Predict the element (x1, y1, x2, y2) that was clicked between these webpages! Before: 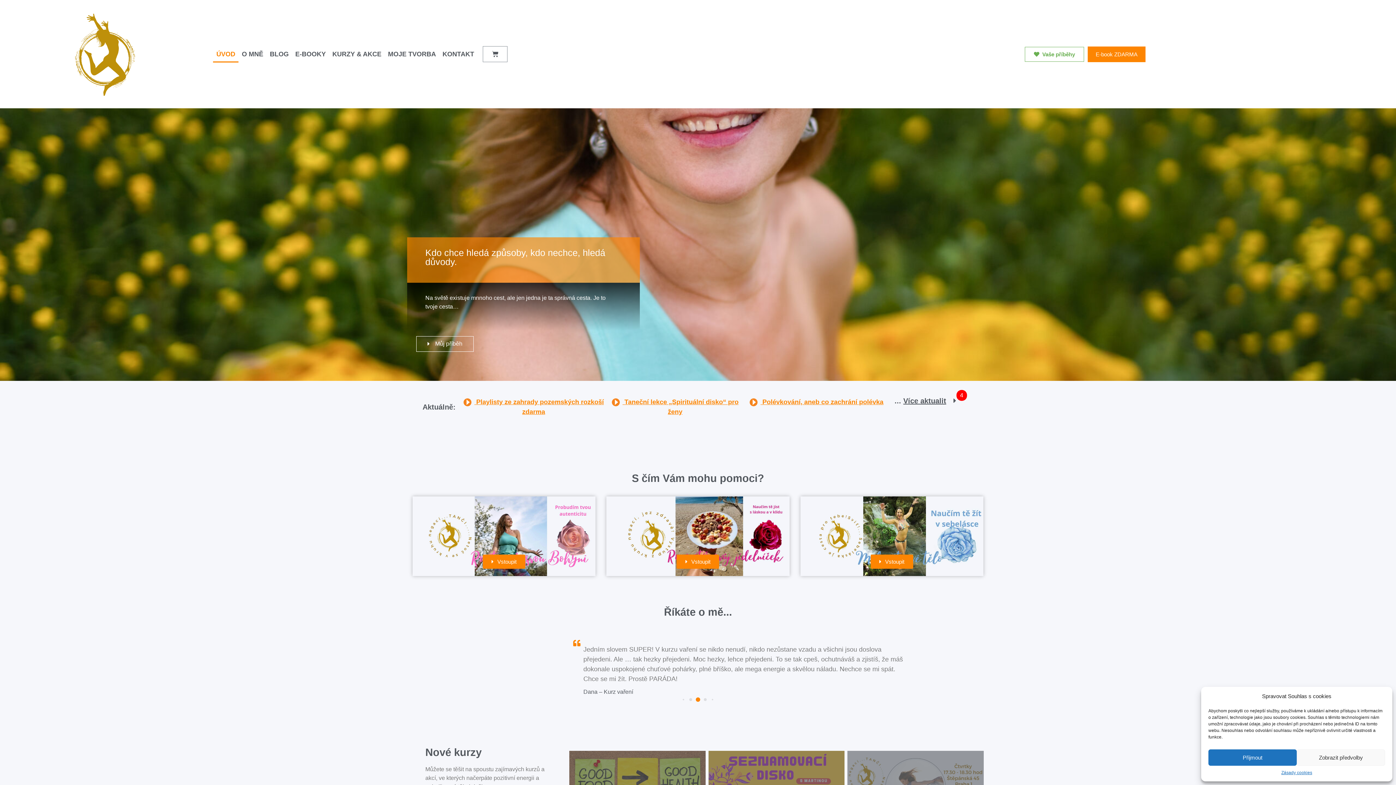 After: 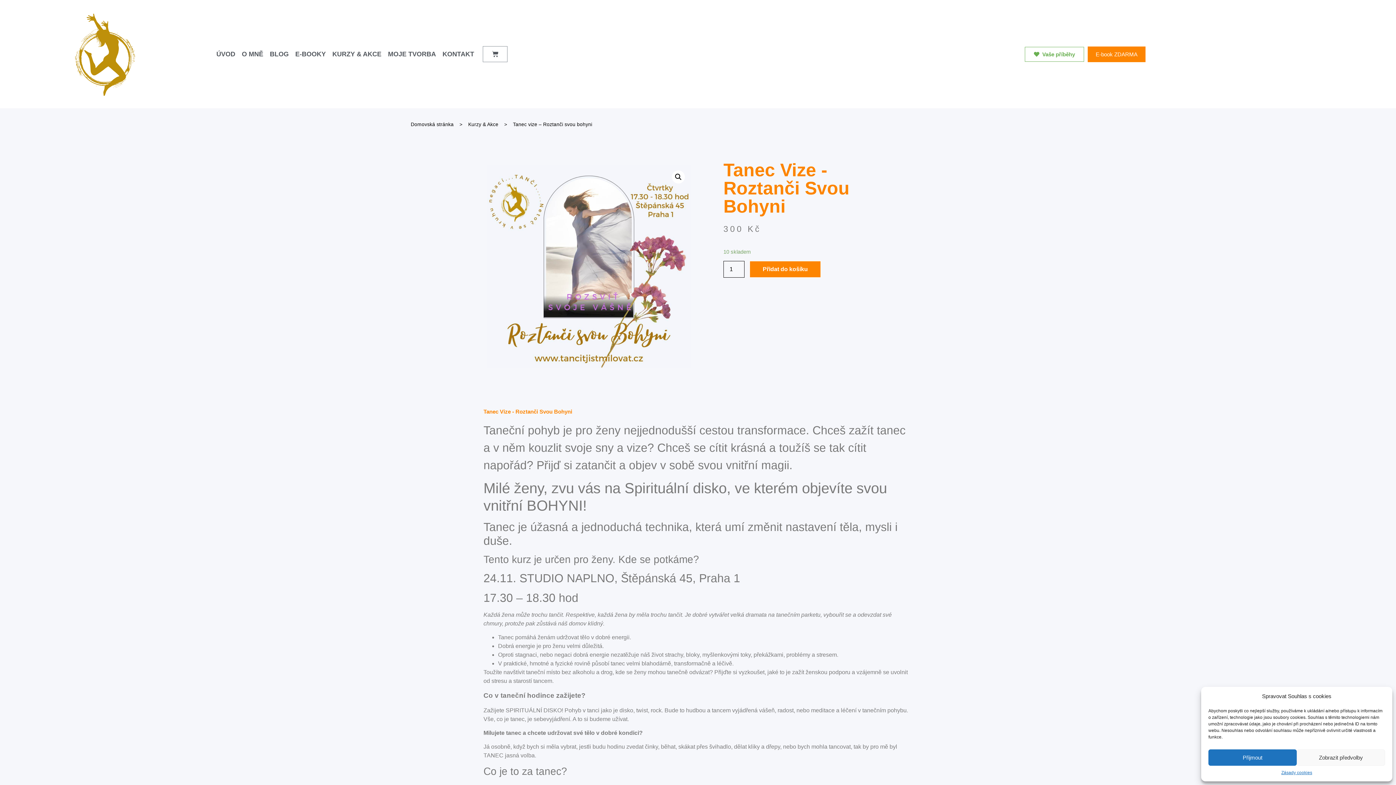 Action: bbox: (712, 776, 834, 785) label: Tanec vize – Roztanči svou bohyni